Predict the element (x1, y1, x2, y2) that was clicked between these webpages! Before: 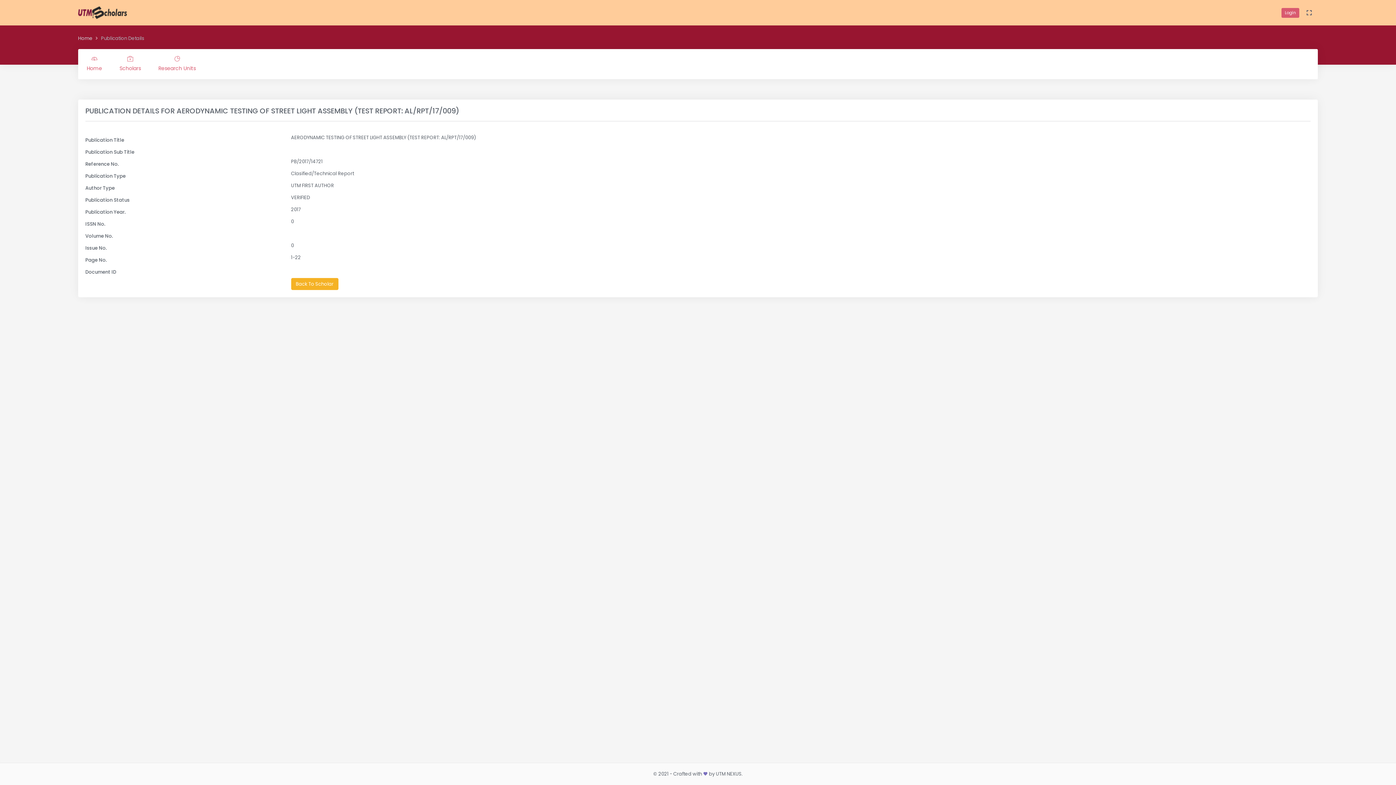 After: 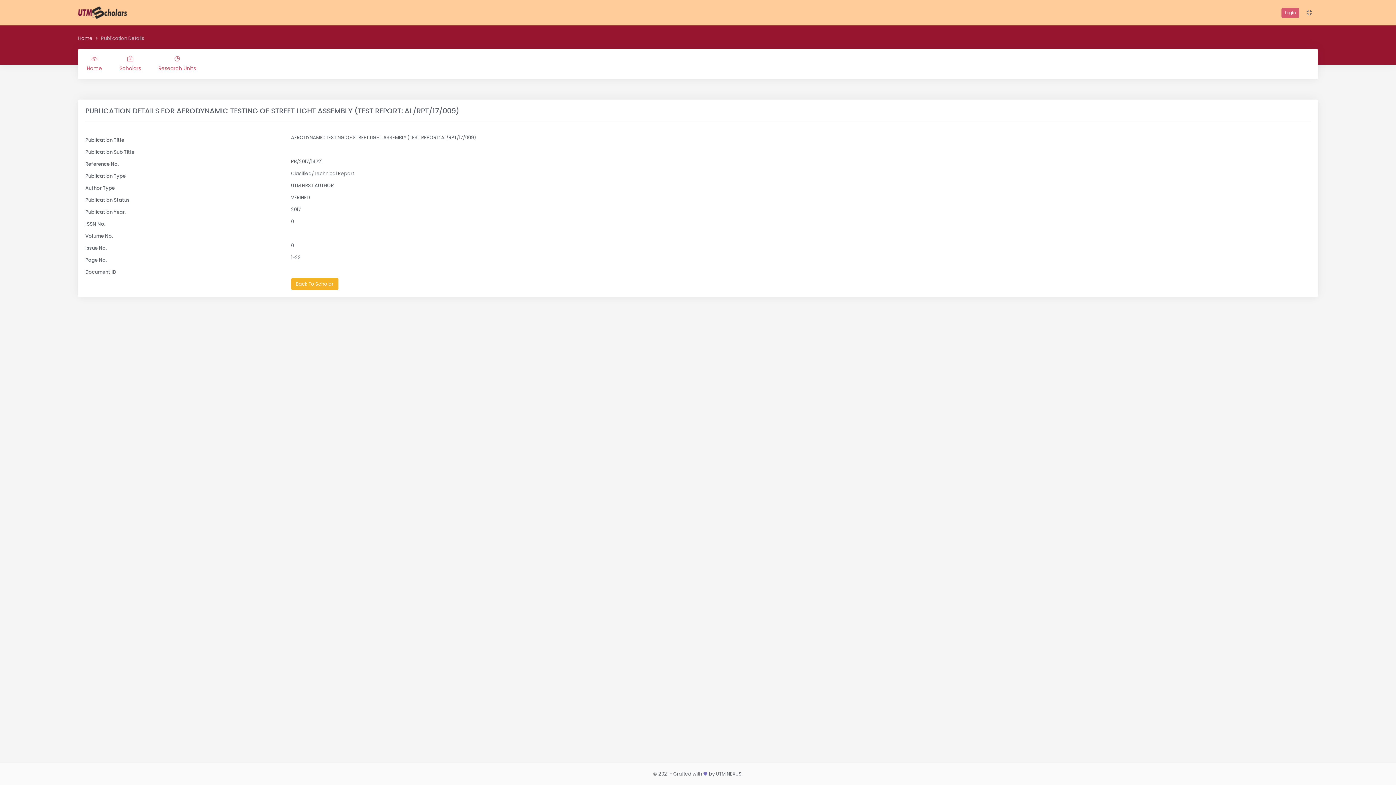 Action: bbox: (1300, 0, 1318, 25)